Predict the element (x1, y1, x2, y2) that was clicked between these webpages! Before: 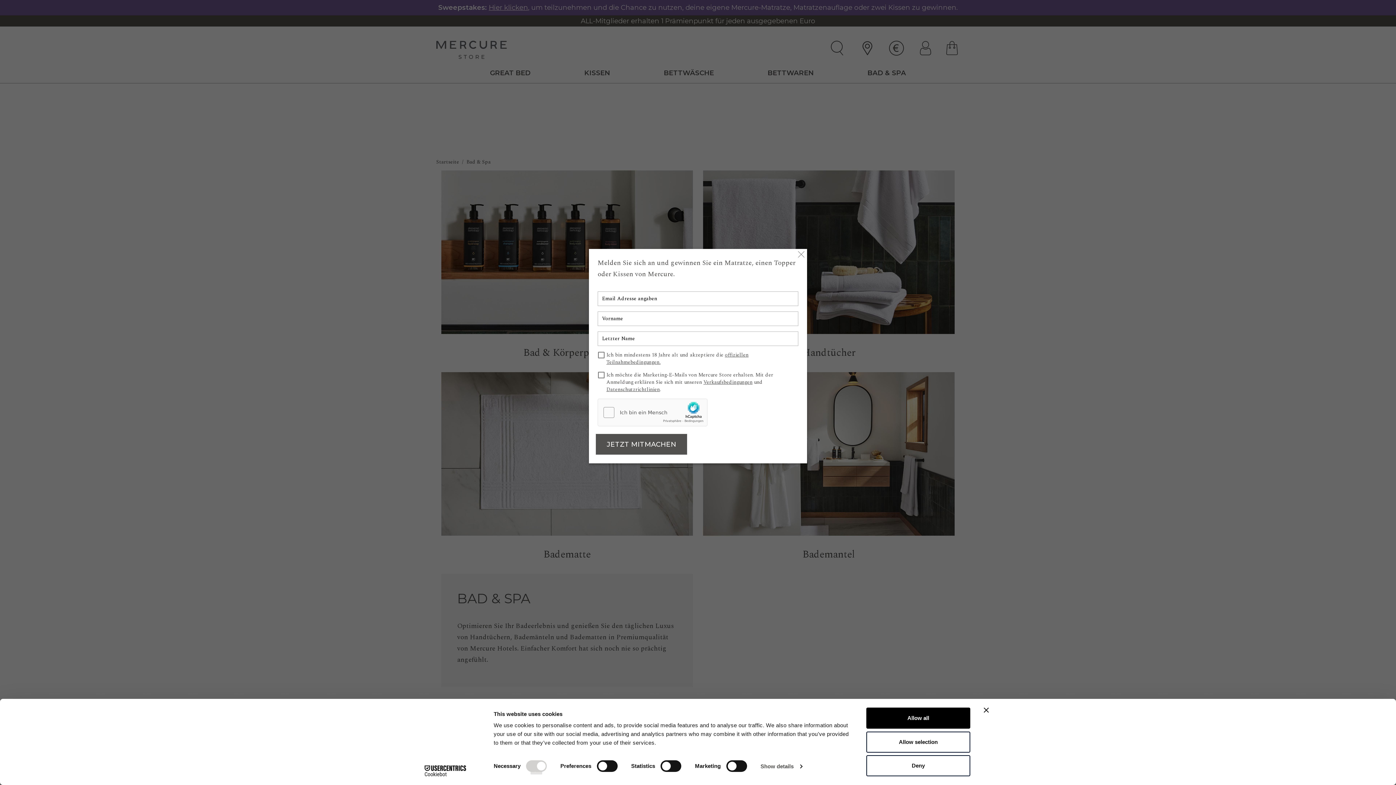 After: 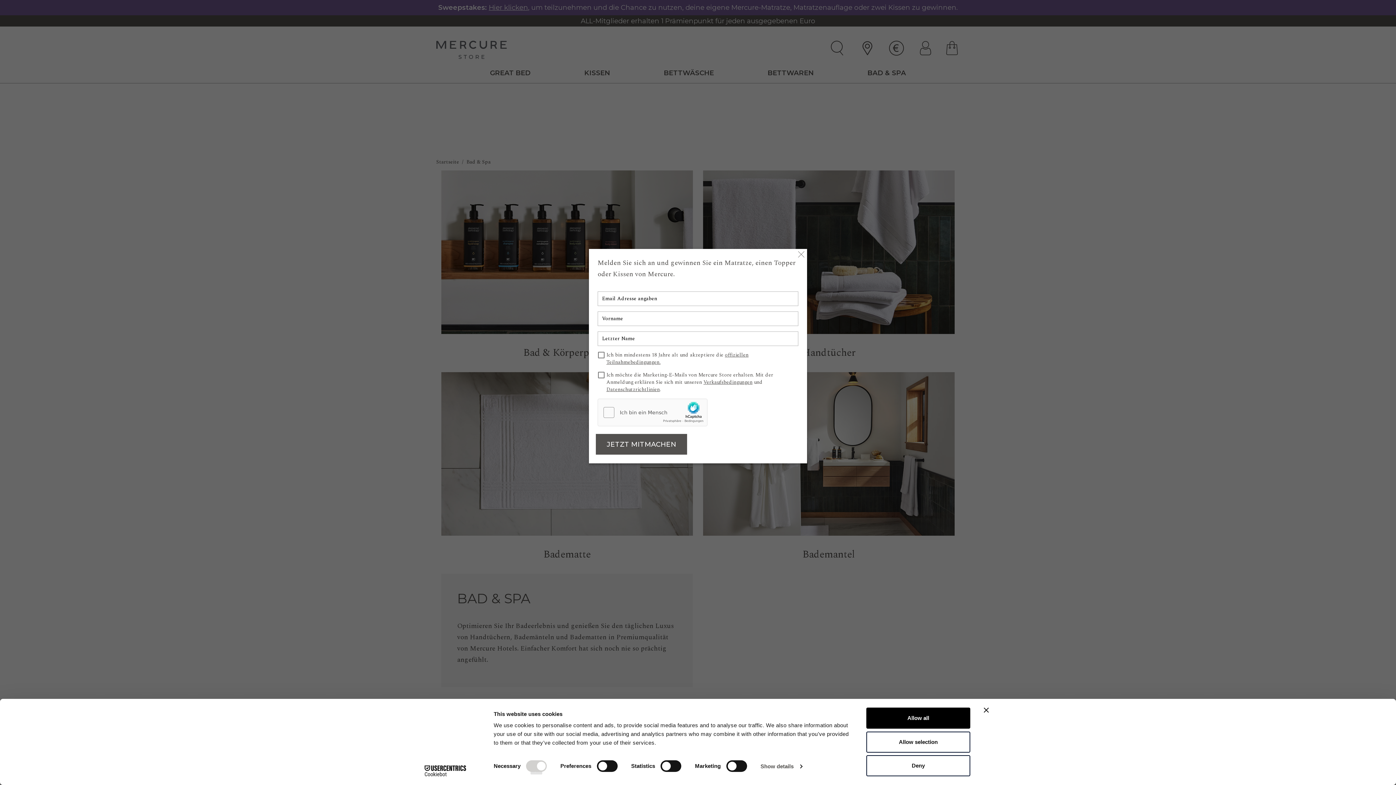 Action: label: Cookiebot - opens in a new window bbox: (413, 765, 477, 776)